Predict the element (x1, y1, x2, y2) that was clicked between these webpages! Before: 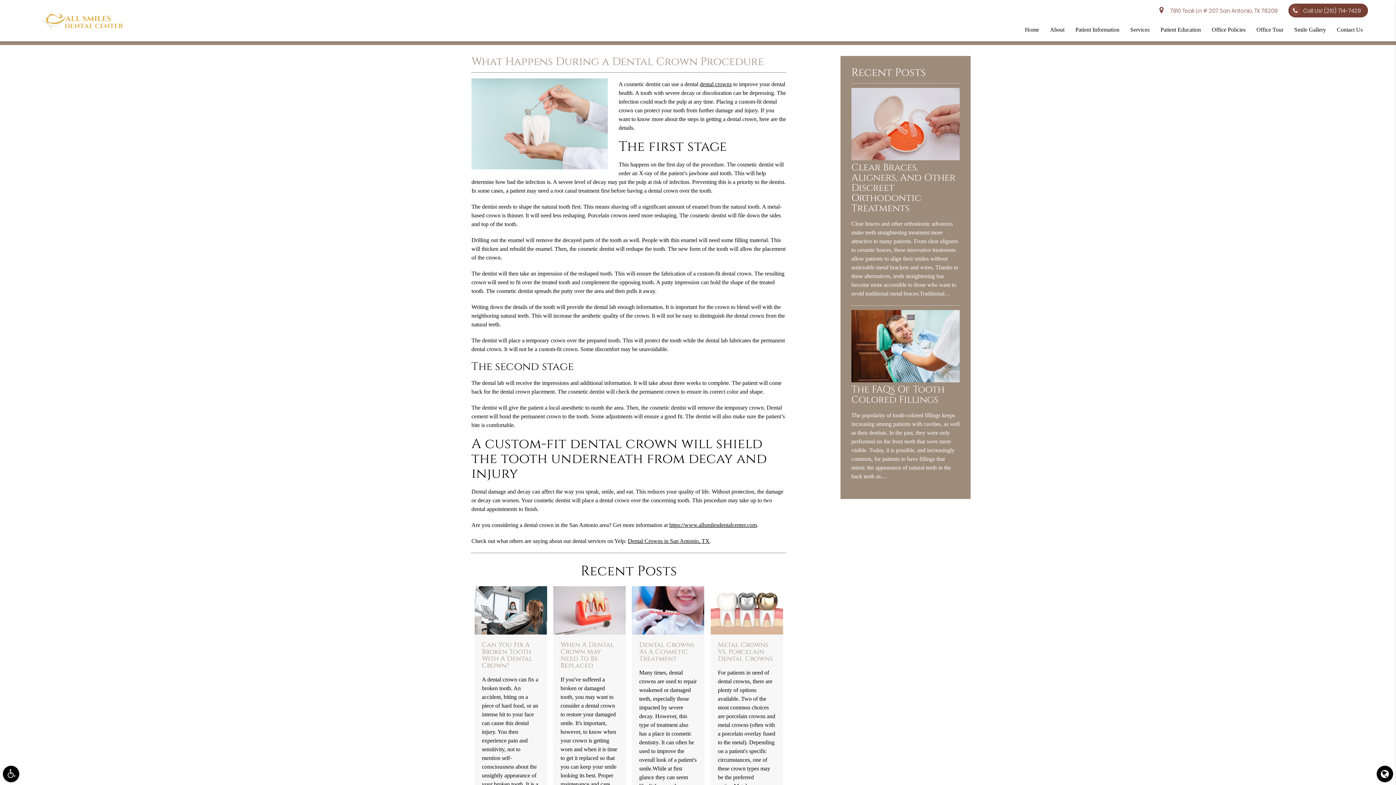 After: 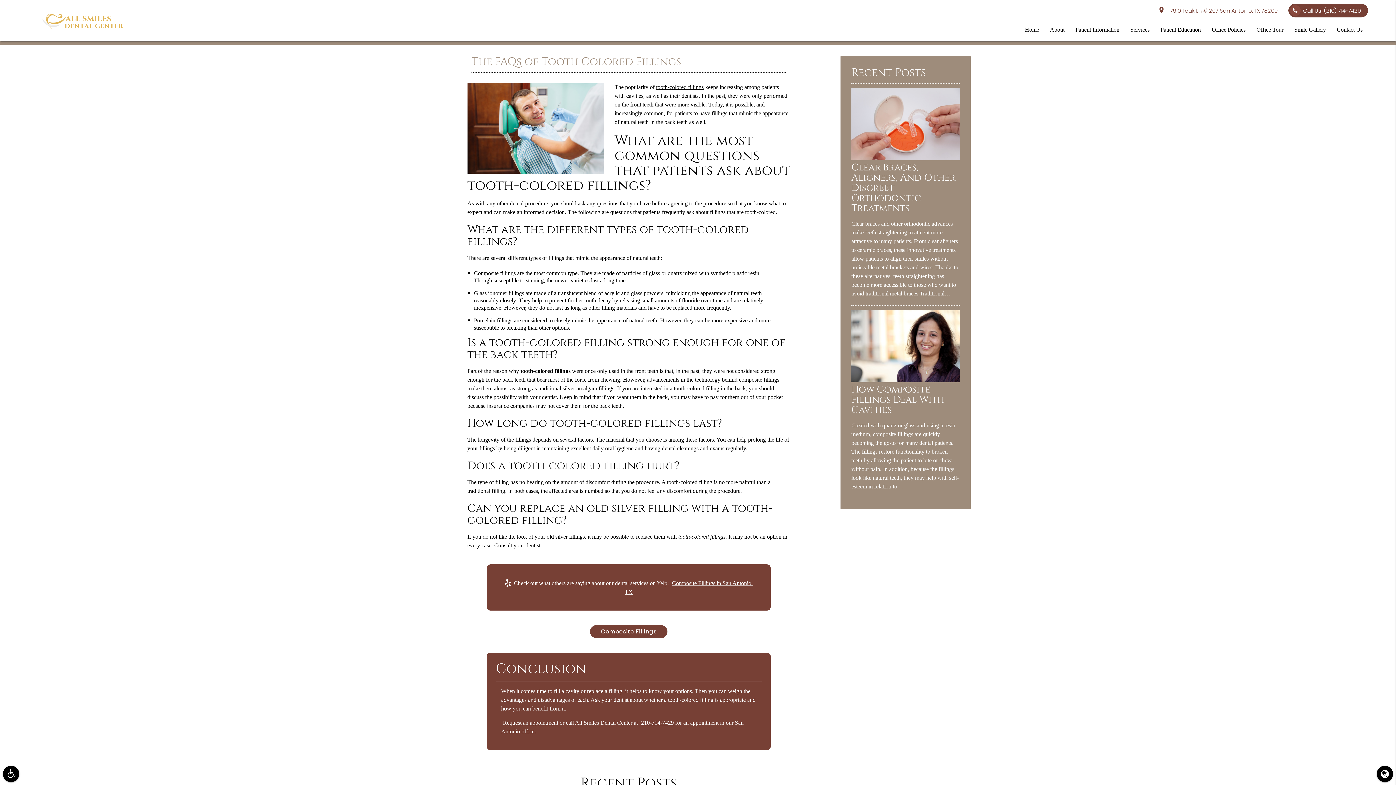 Action: bbox: (851, 377, 960, 383)